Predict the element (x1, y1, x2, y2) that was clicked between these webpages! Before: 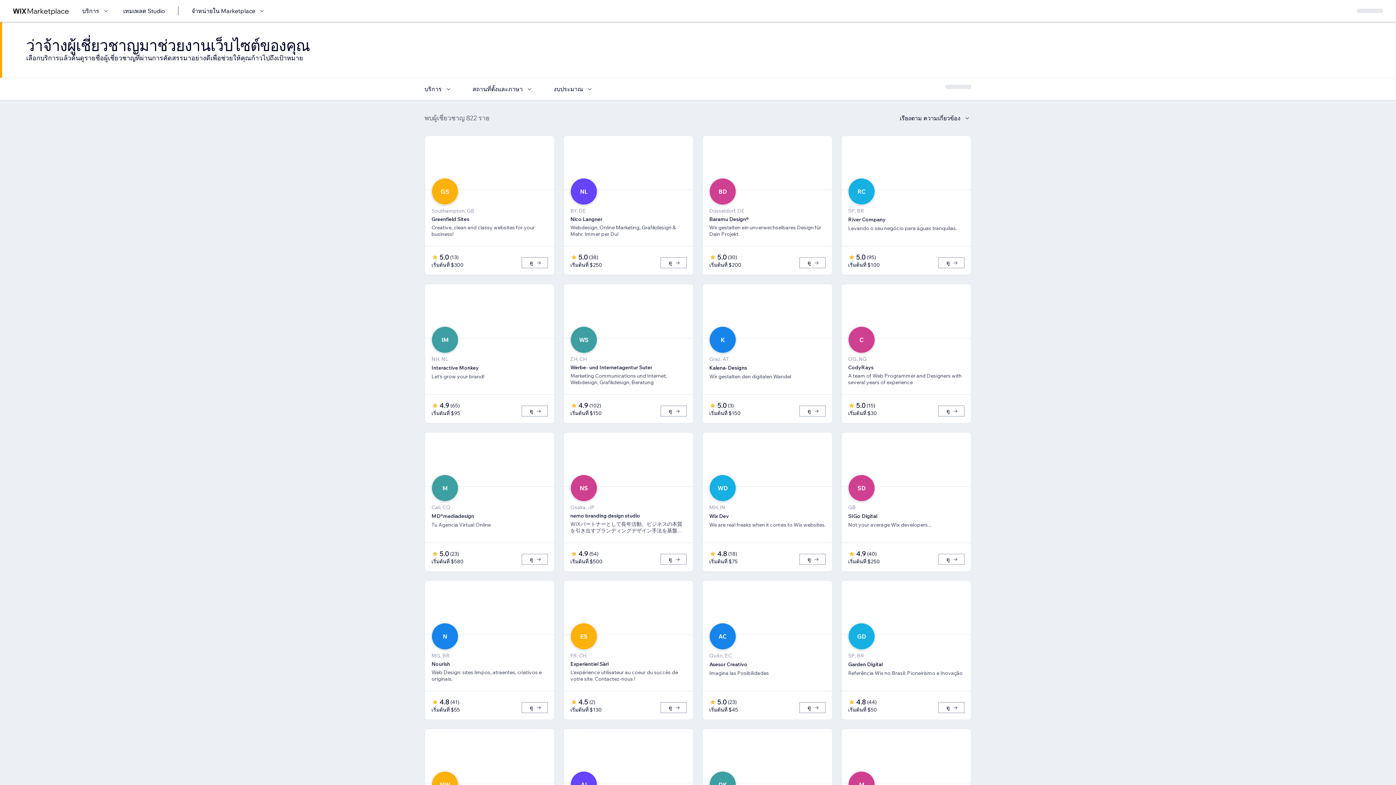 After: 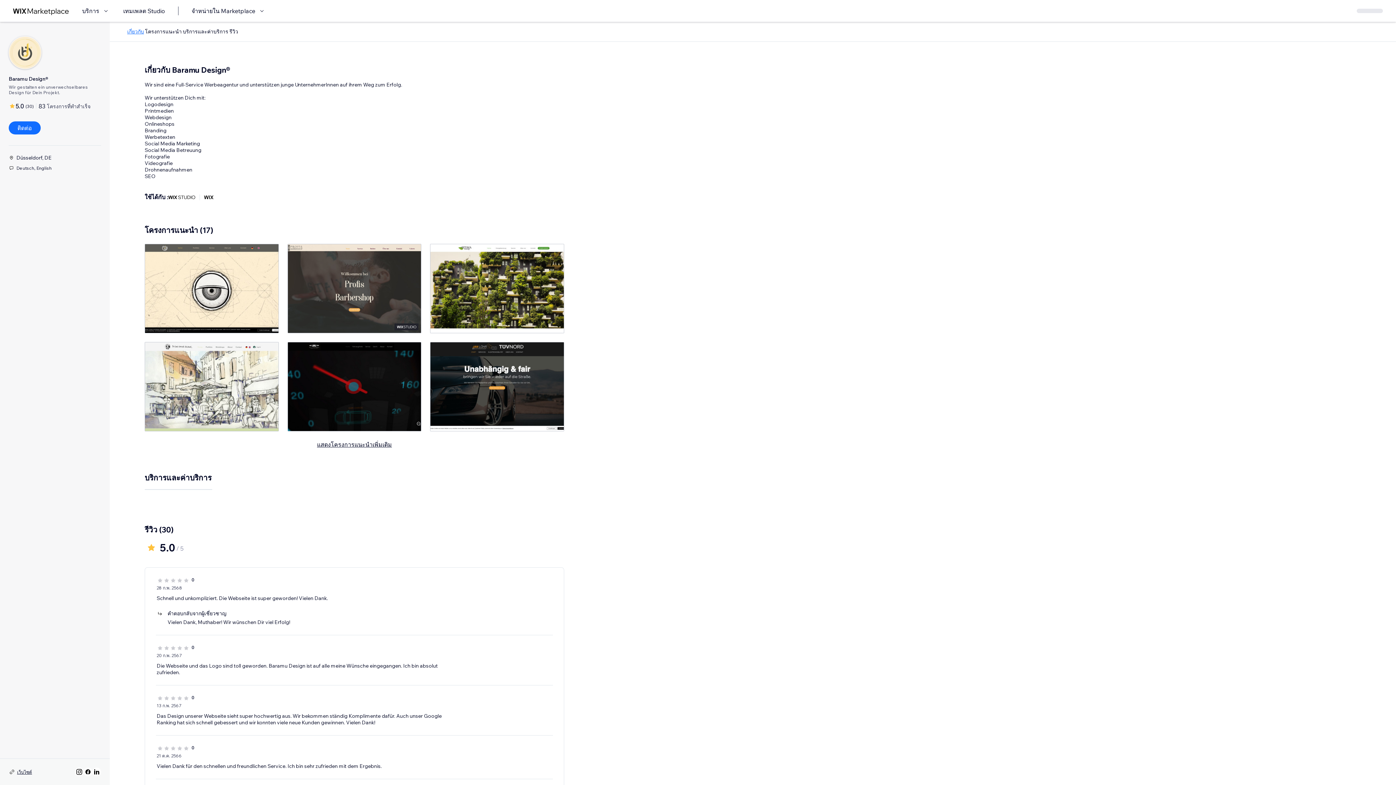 Action: label: ดู bbox: (799, 257, 825, 268)